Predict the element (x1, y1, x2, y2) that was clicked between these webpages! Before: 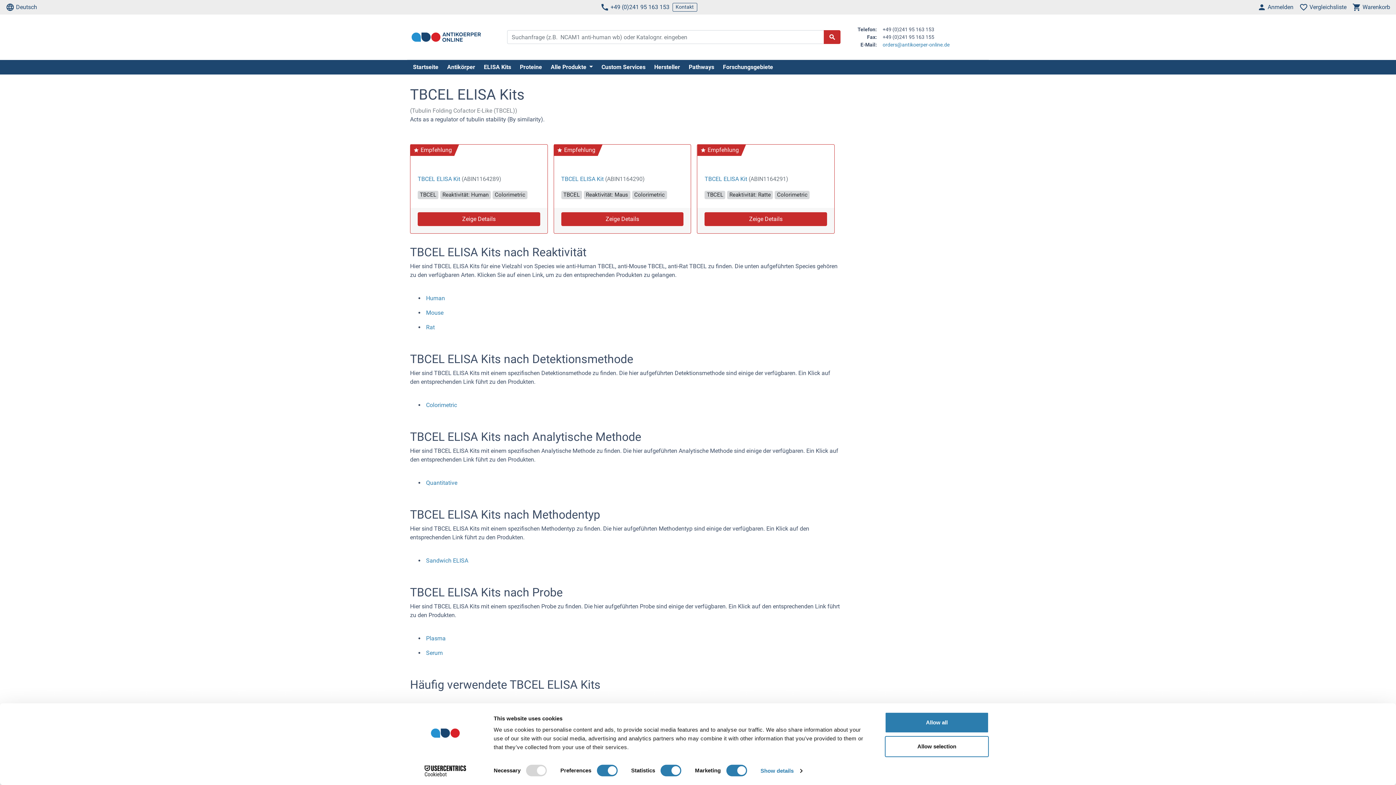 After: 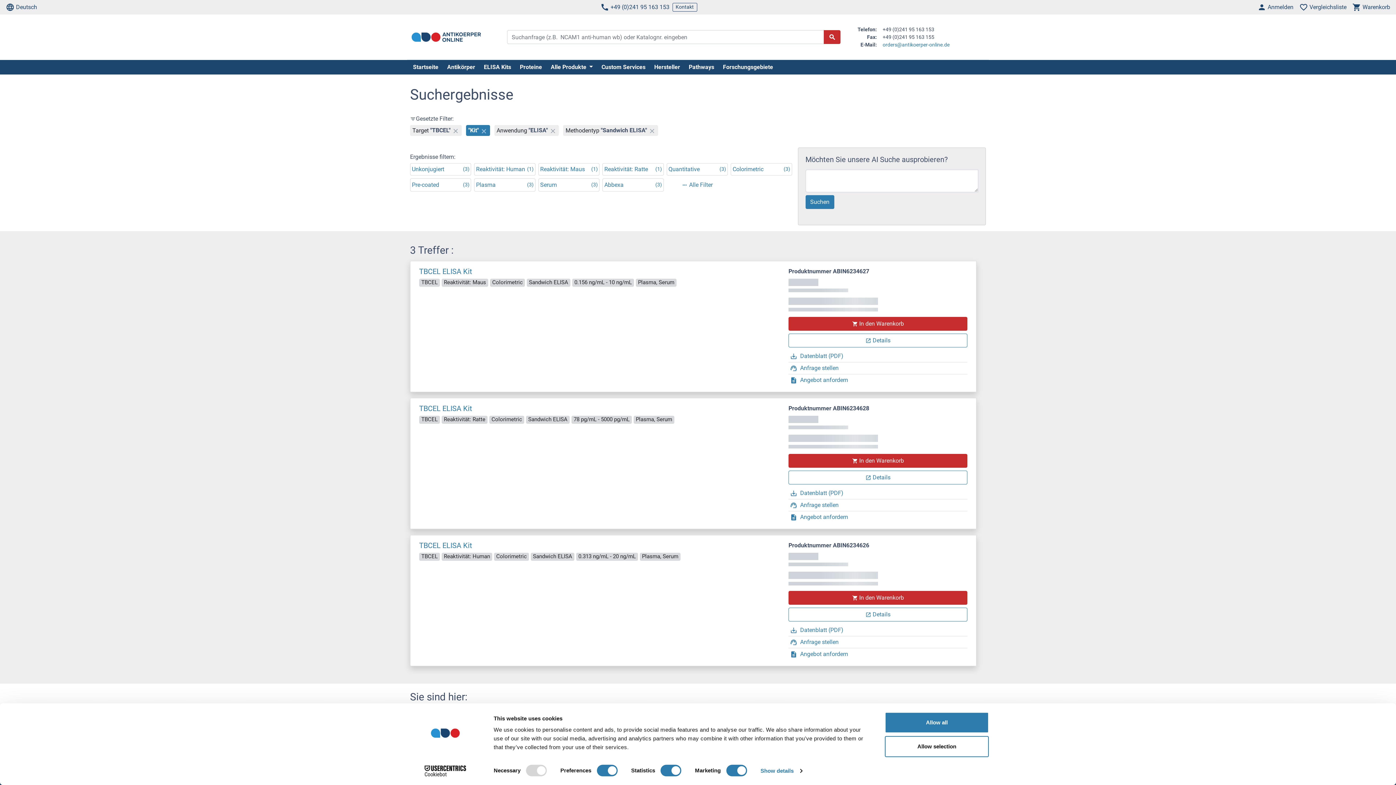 Action: bbox: (426, 556, 468, 565) label: Sandwich ELISA